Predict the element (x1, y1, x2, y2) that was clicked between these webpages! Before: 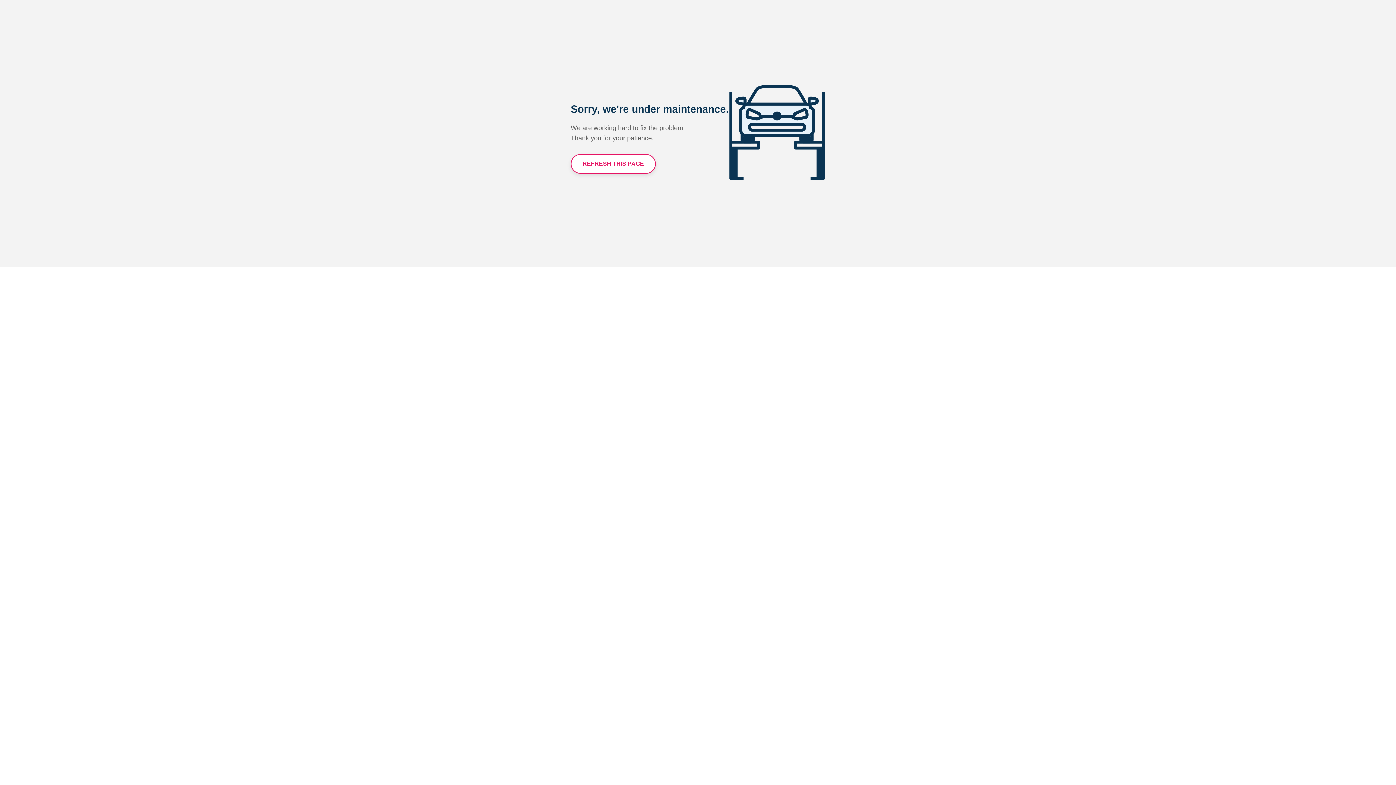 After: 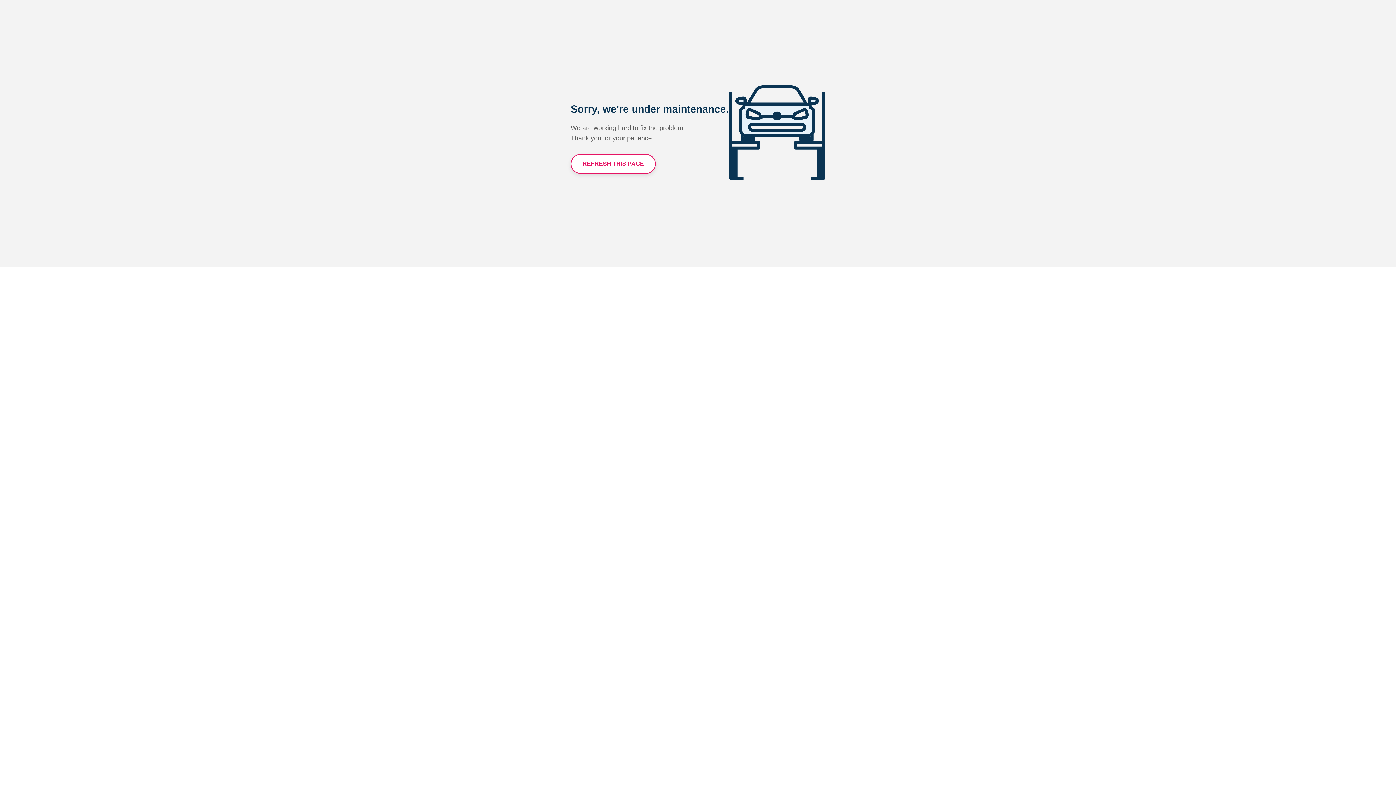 Action: label: REFRESH THIS PAGE bbox: (570, 154, 656, 173)